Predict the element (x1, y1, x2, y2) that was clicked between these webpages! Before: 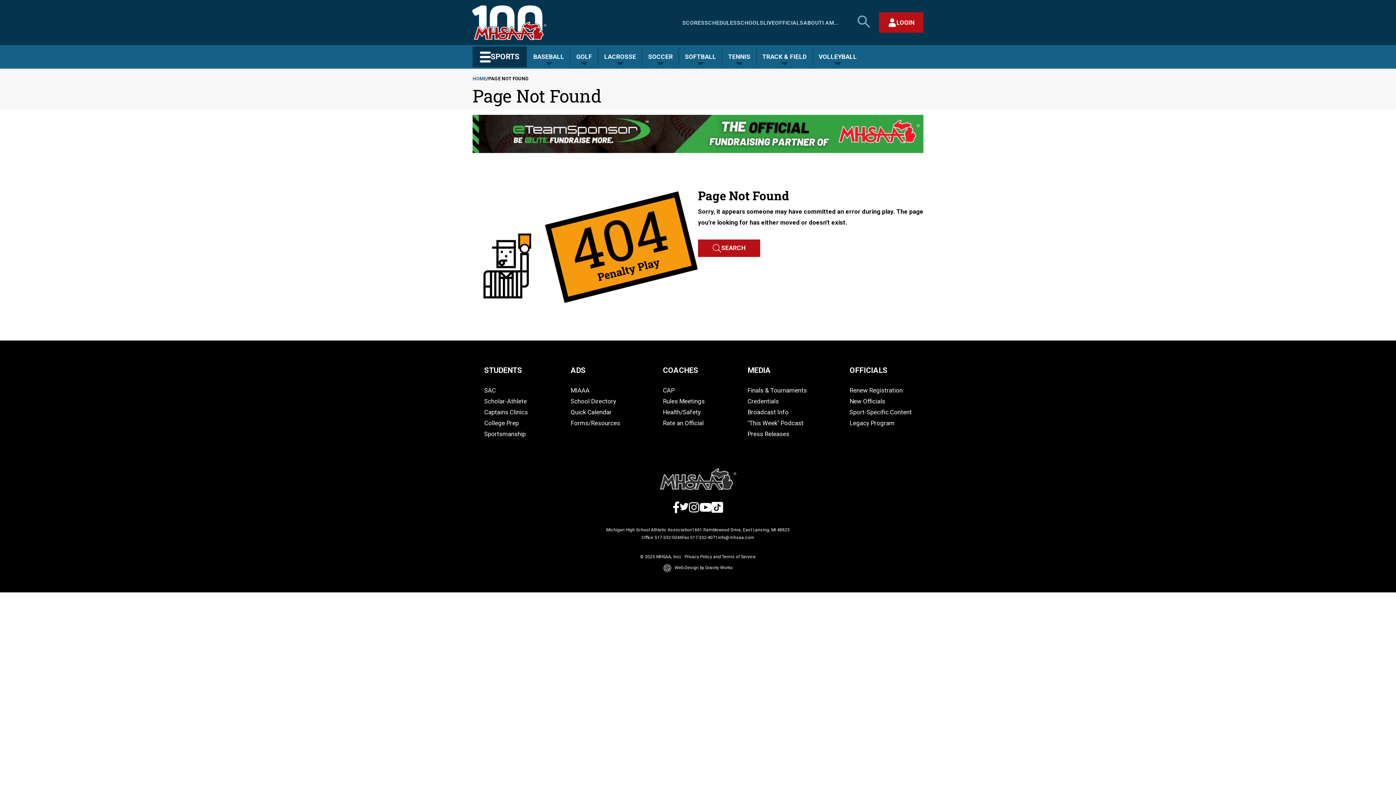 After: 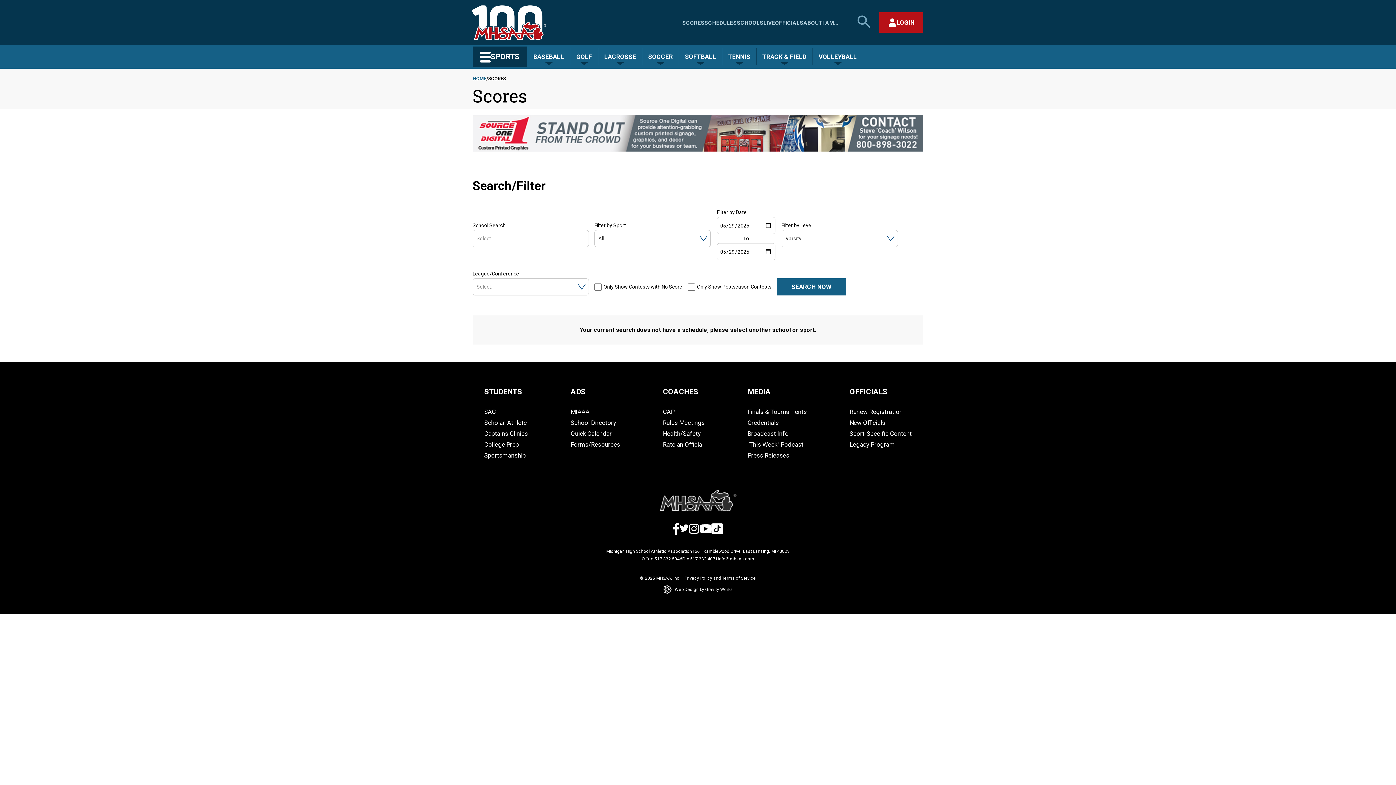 Action: bbox: (682, 19, 704, 26) label: SCORES